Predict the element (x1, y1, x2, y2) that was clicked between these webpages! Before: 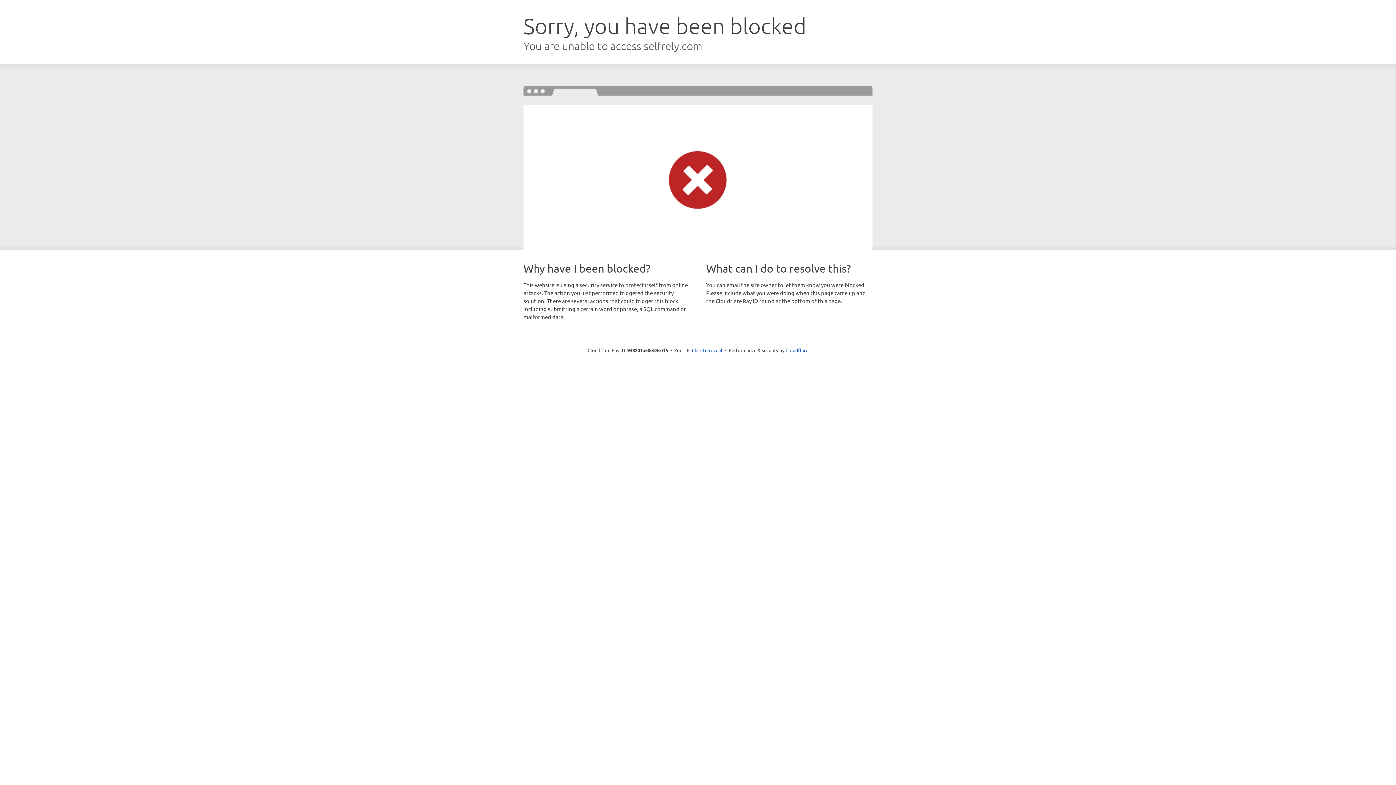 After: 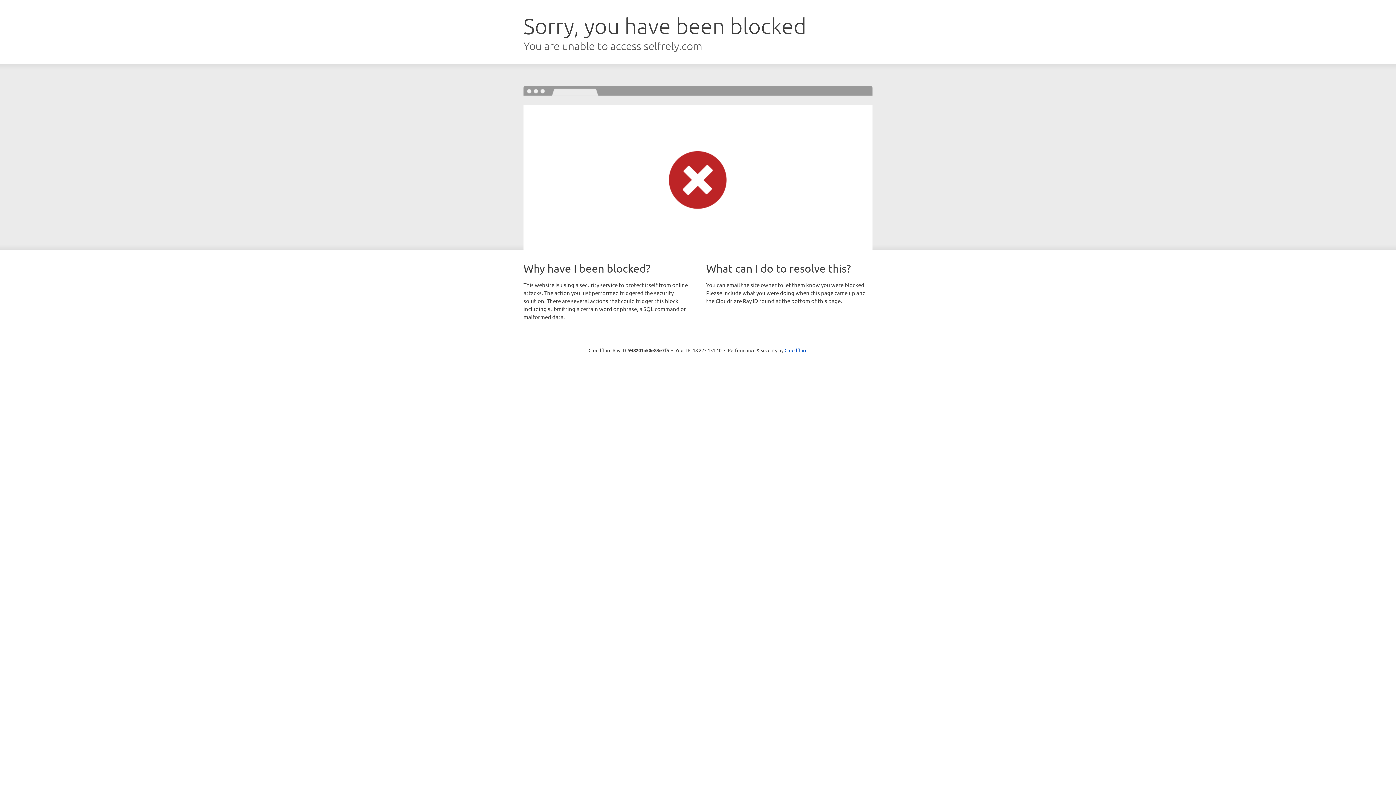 Action: bbox: (692, 346, 722, 353) label: Click to reveal